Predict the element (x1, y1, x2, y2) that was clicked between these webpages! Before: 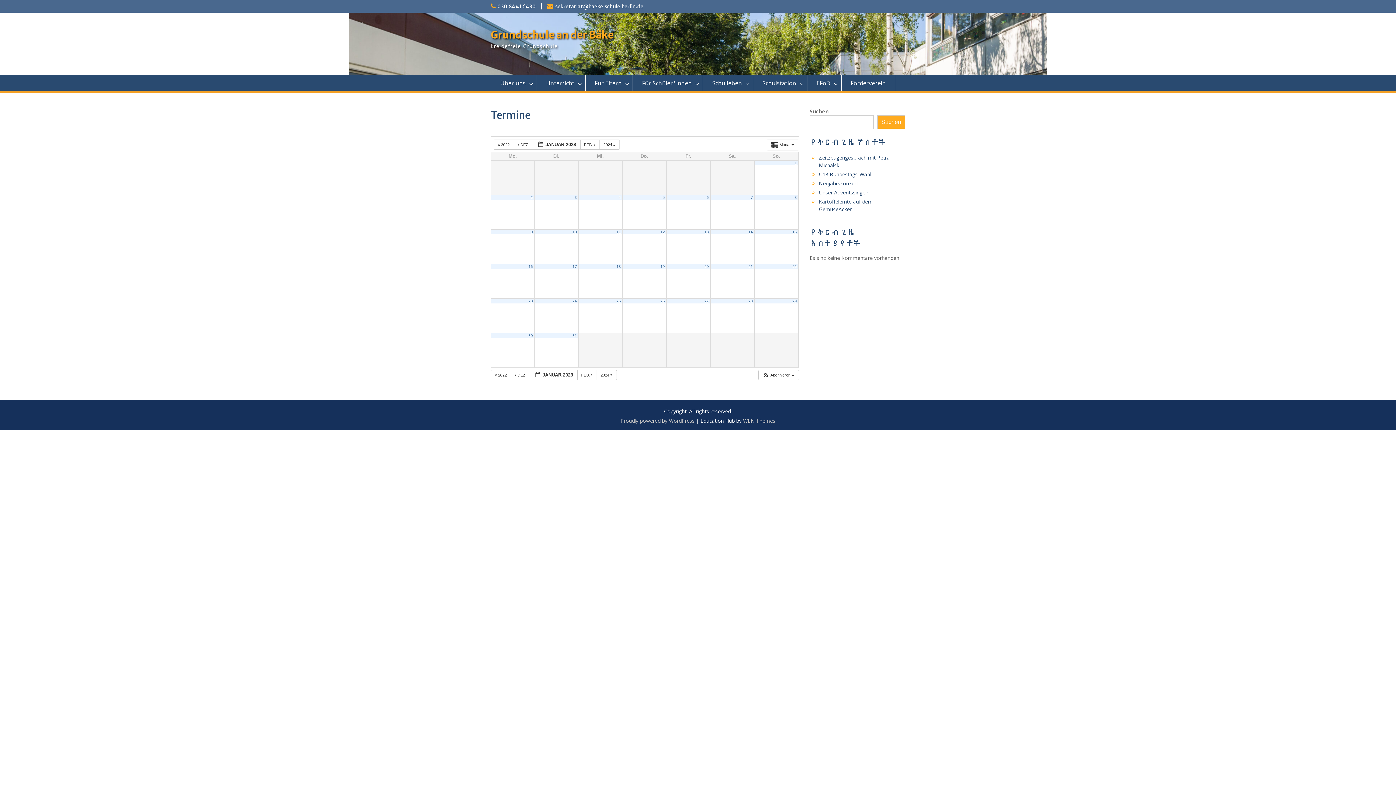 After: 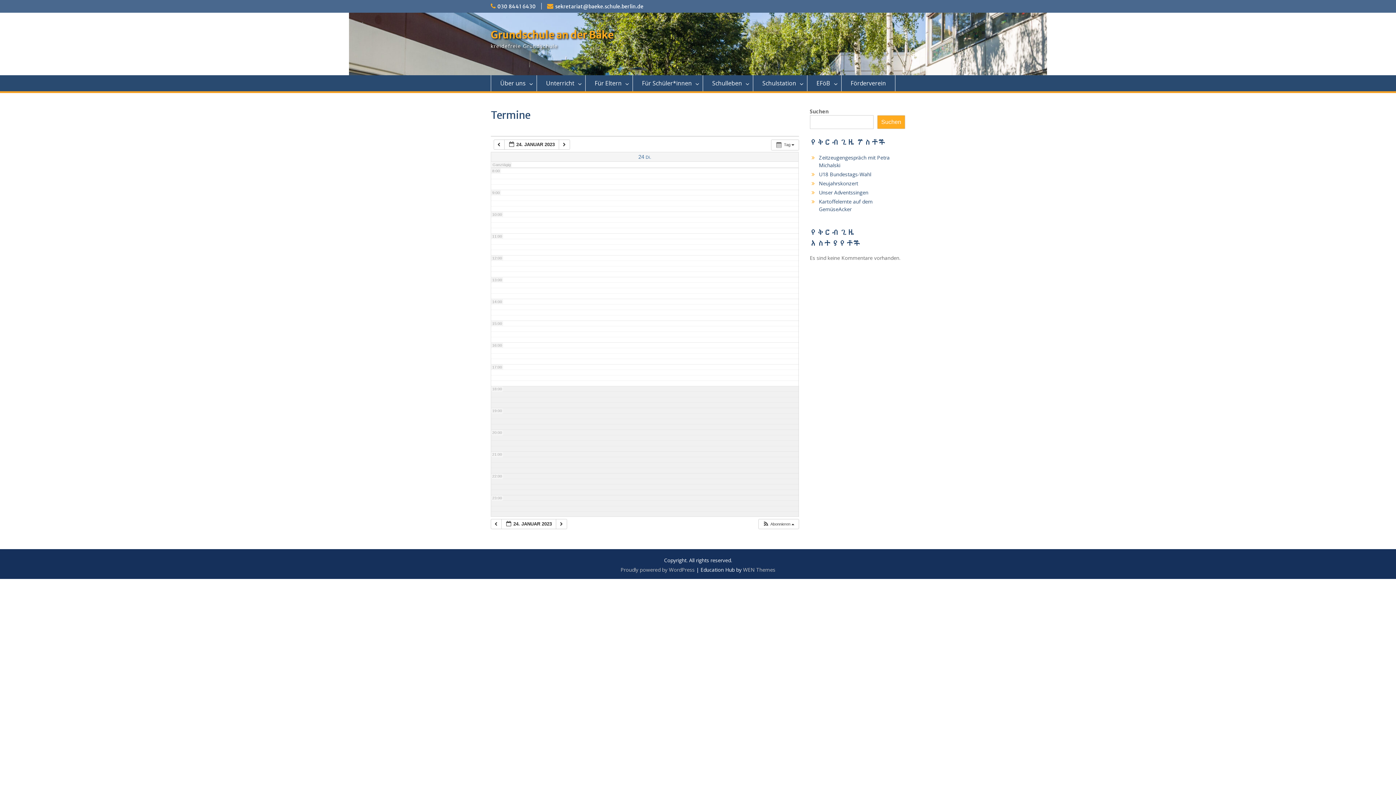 Action: label: 24 bbox: (572, 298, 576, 303)